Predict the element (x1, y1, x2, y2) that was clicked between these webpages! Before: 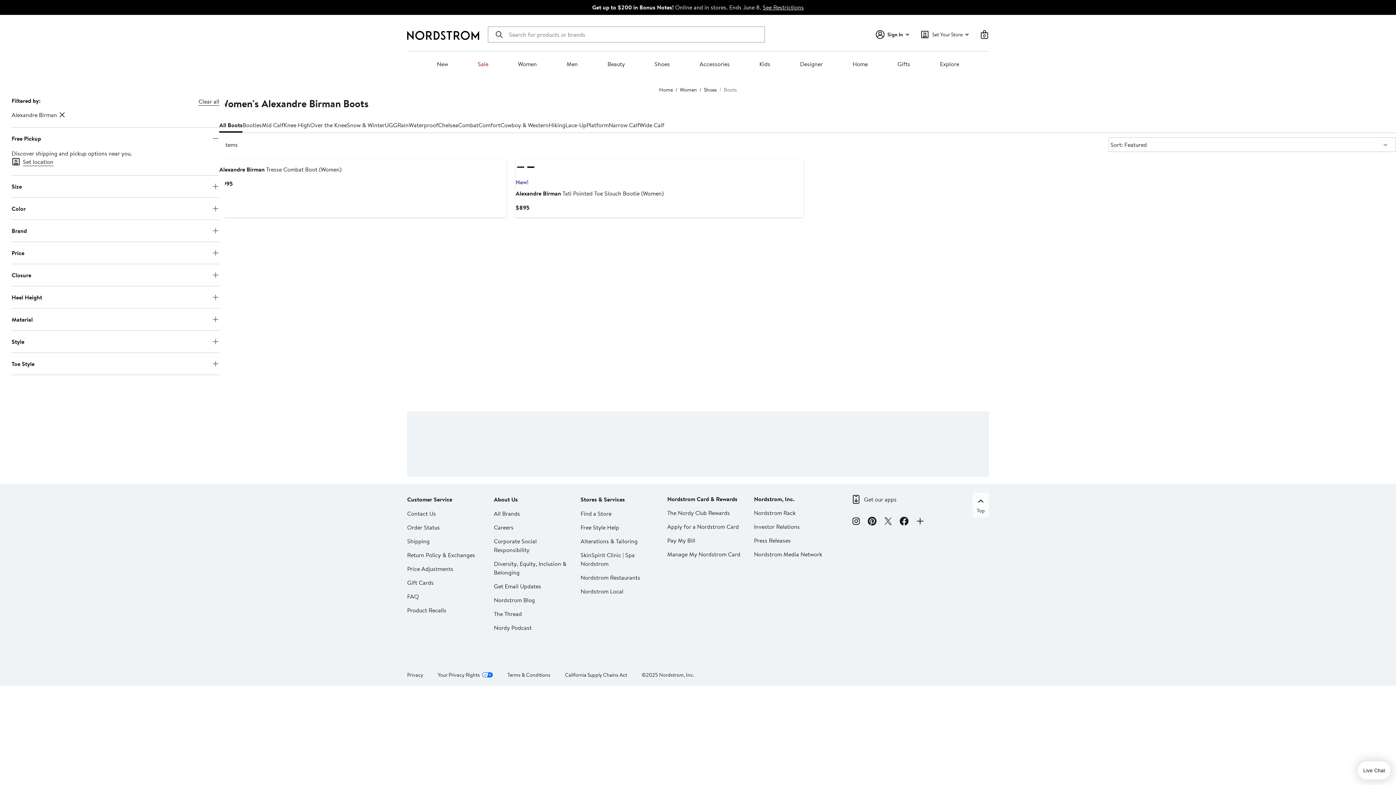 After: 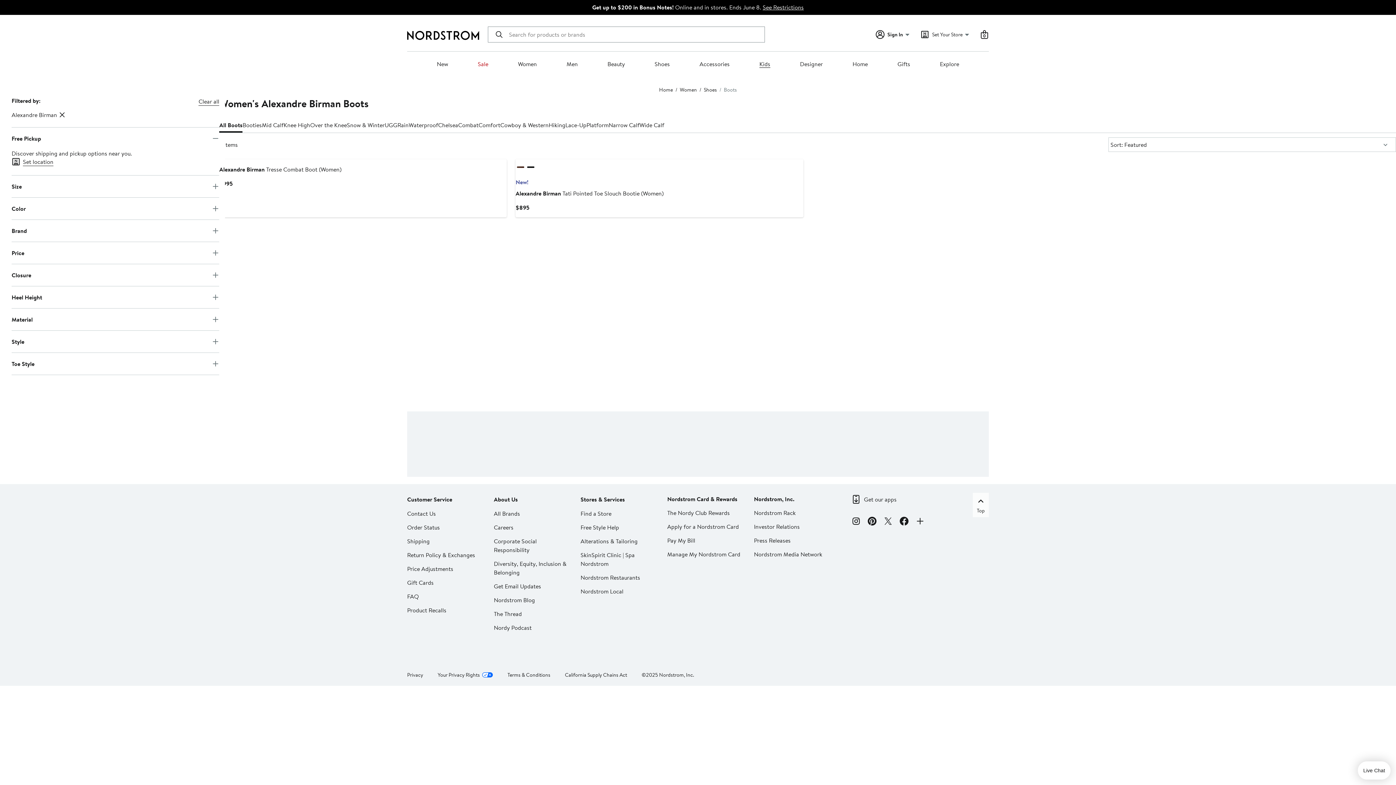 Action: bbox: (759, 60, 770, 68) label: Kids